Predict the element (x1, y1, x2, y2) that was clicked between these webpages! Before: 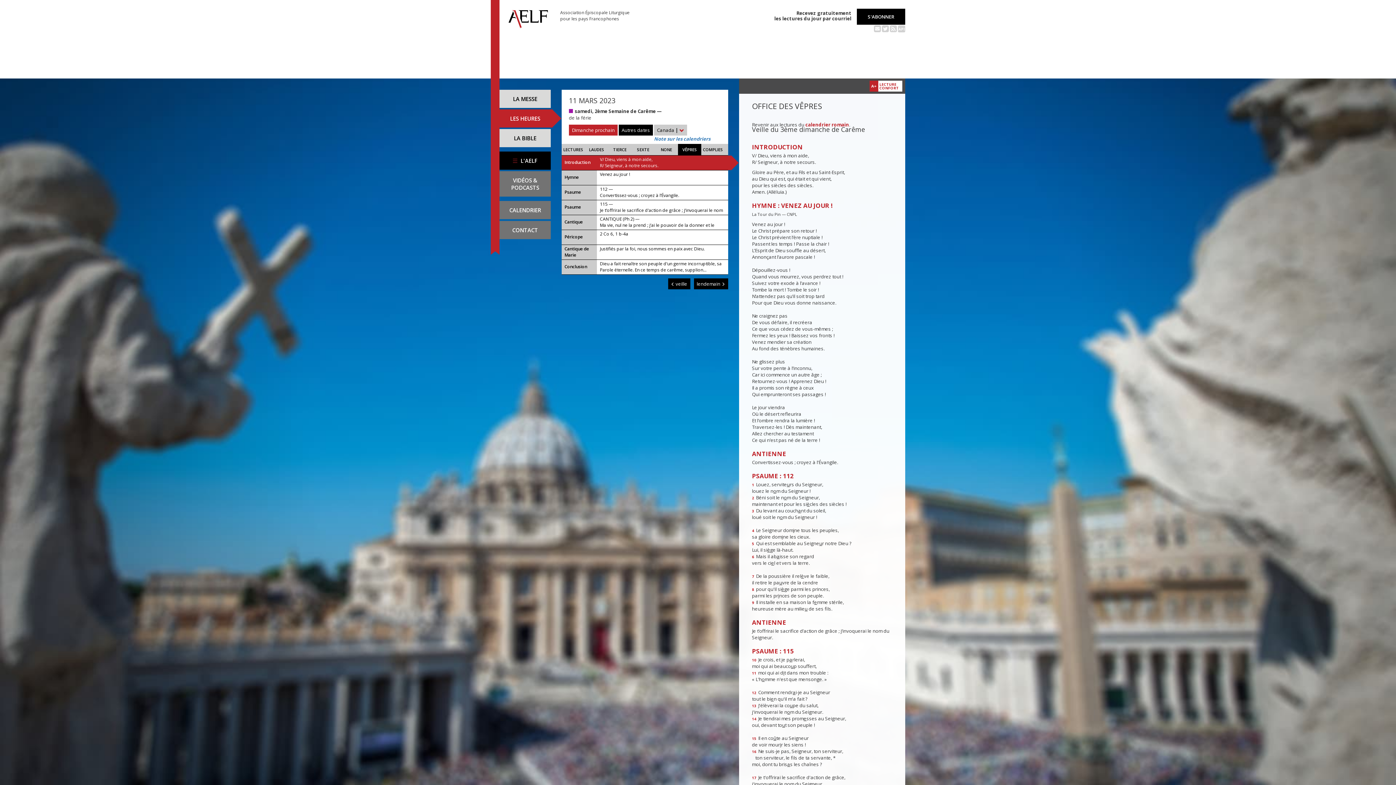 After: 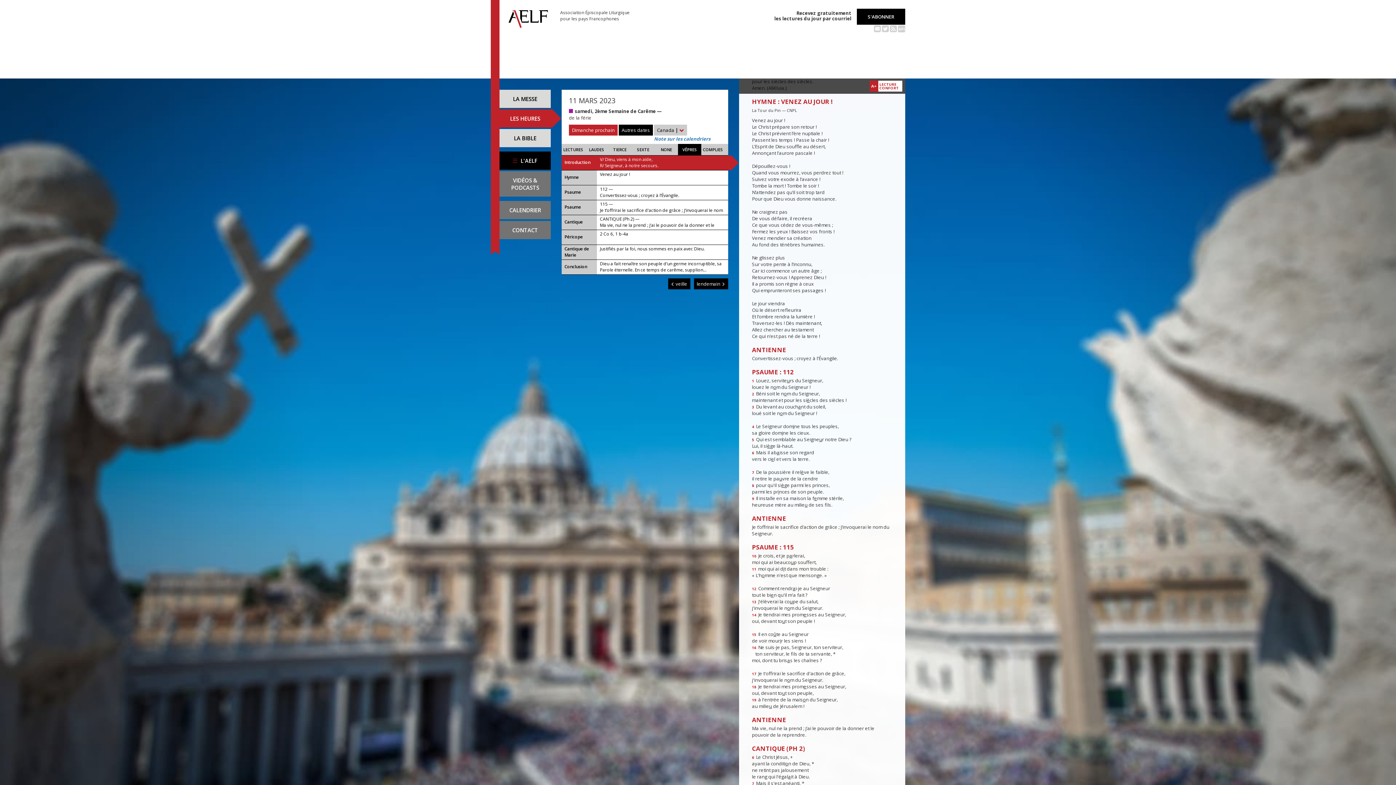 Action: bbox: (561, 170, 728, 185) label: Hymne
Venez au jour !